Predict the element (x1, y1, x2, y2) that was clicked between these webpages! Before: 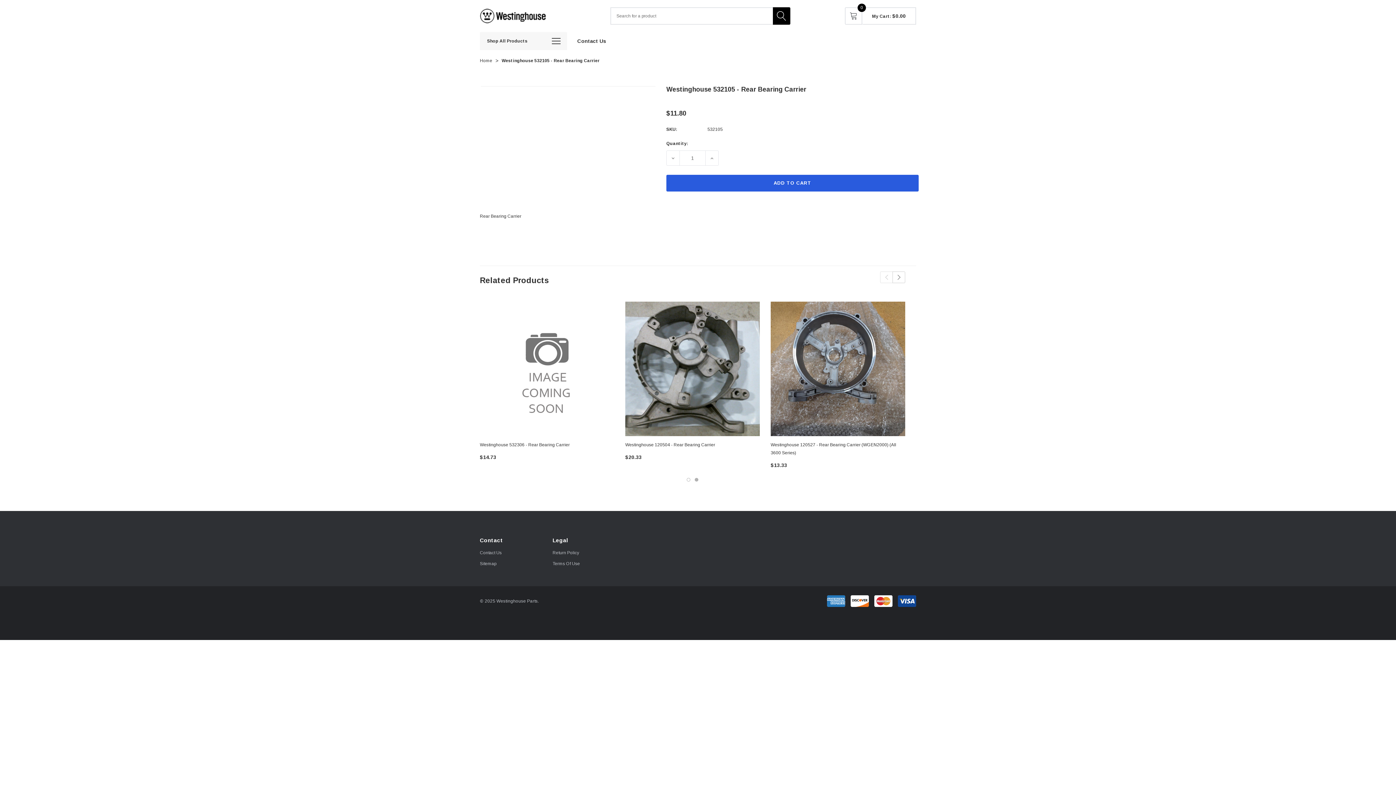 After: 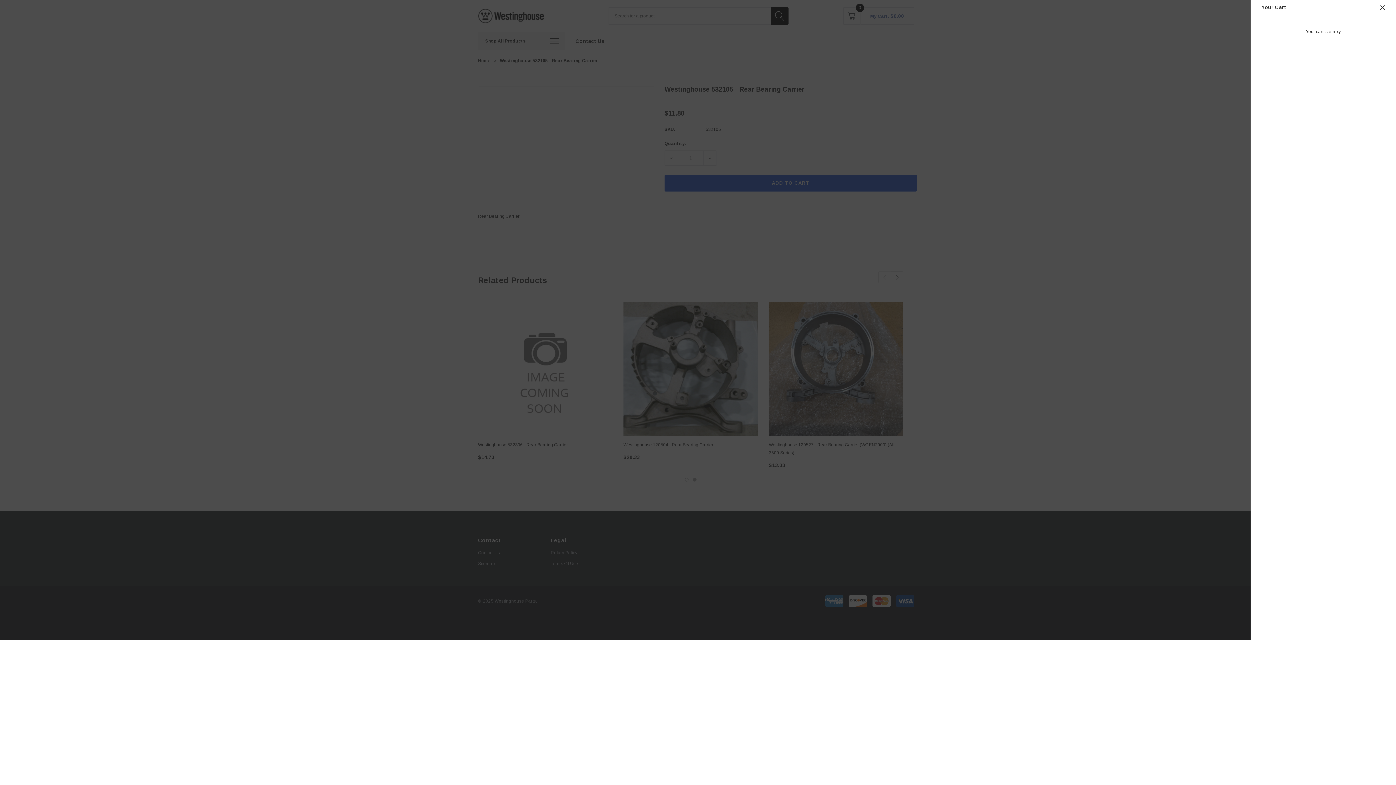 Action: bbox: (862, 7, 916, 24) label: My Cart: $0.00